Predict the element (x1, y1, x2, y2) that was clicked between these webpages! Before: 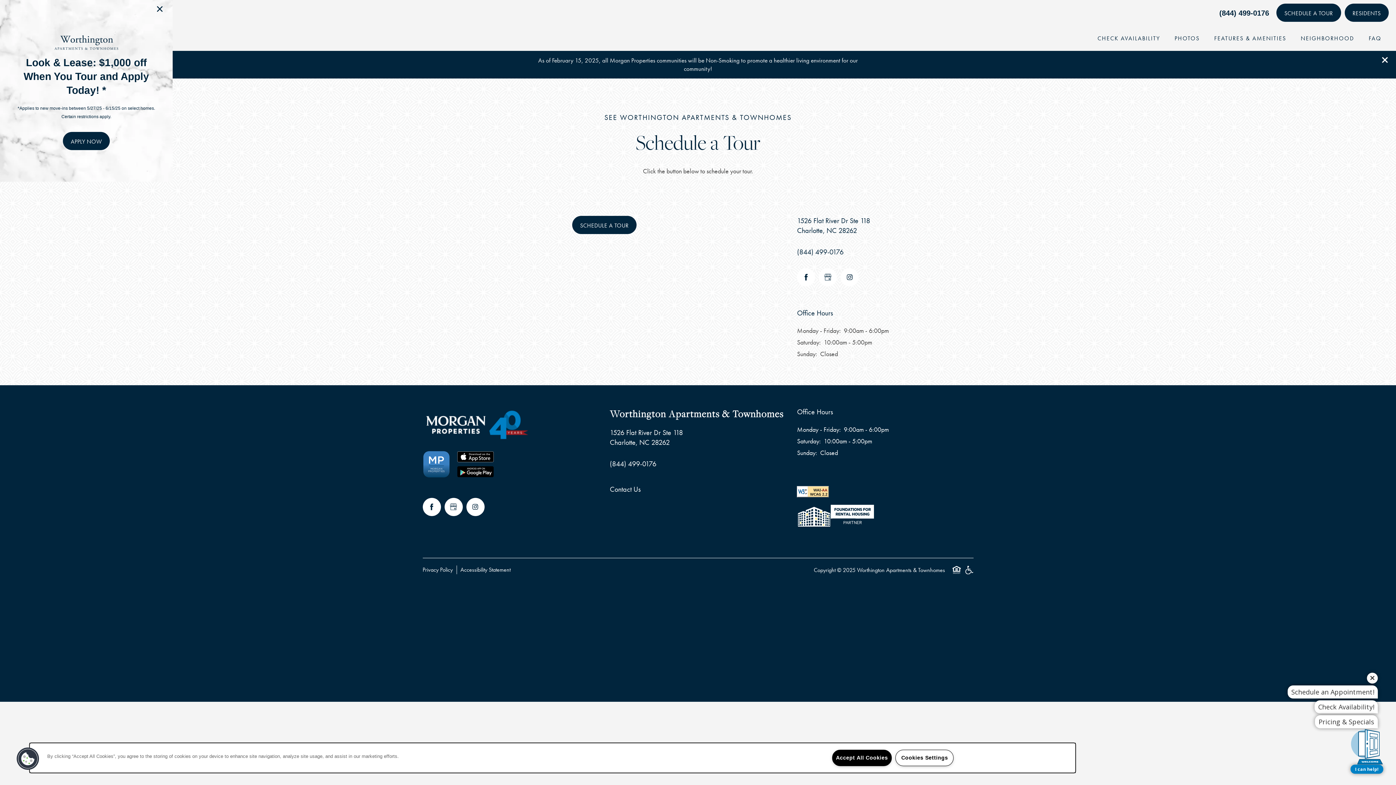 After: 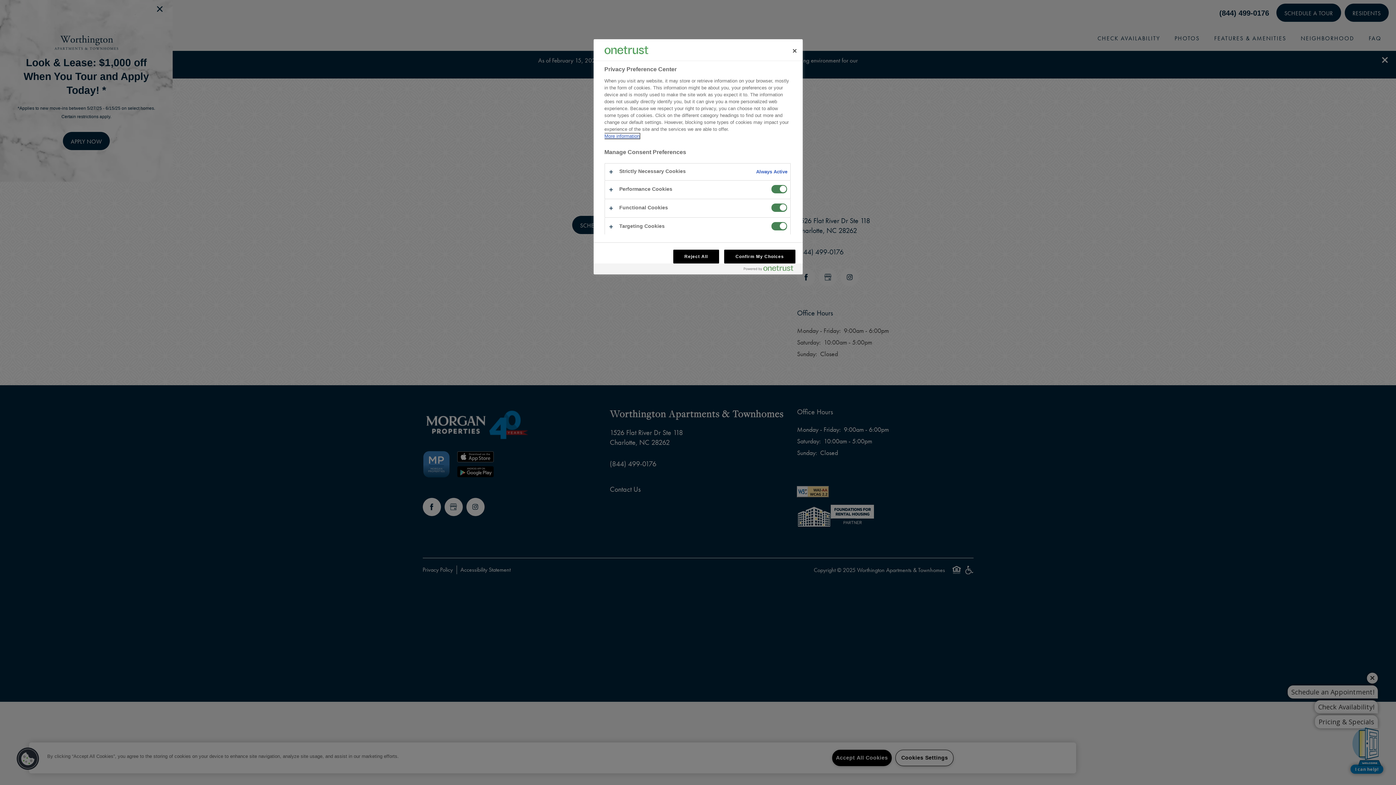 Action: bbox: (16, 747, 39, 770) label: Cookies